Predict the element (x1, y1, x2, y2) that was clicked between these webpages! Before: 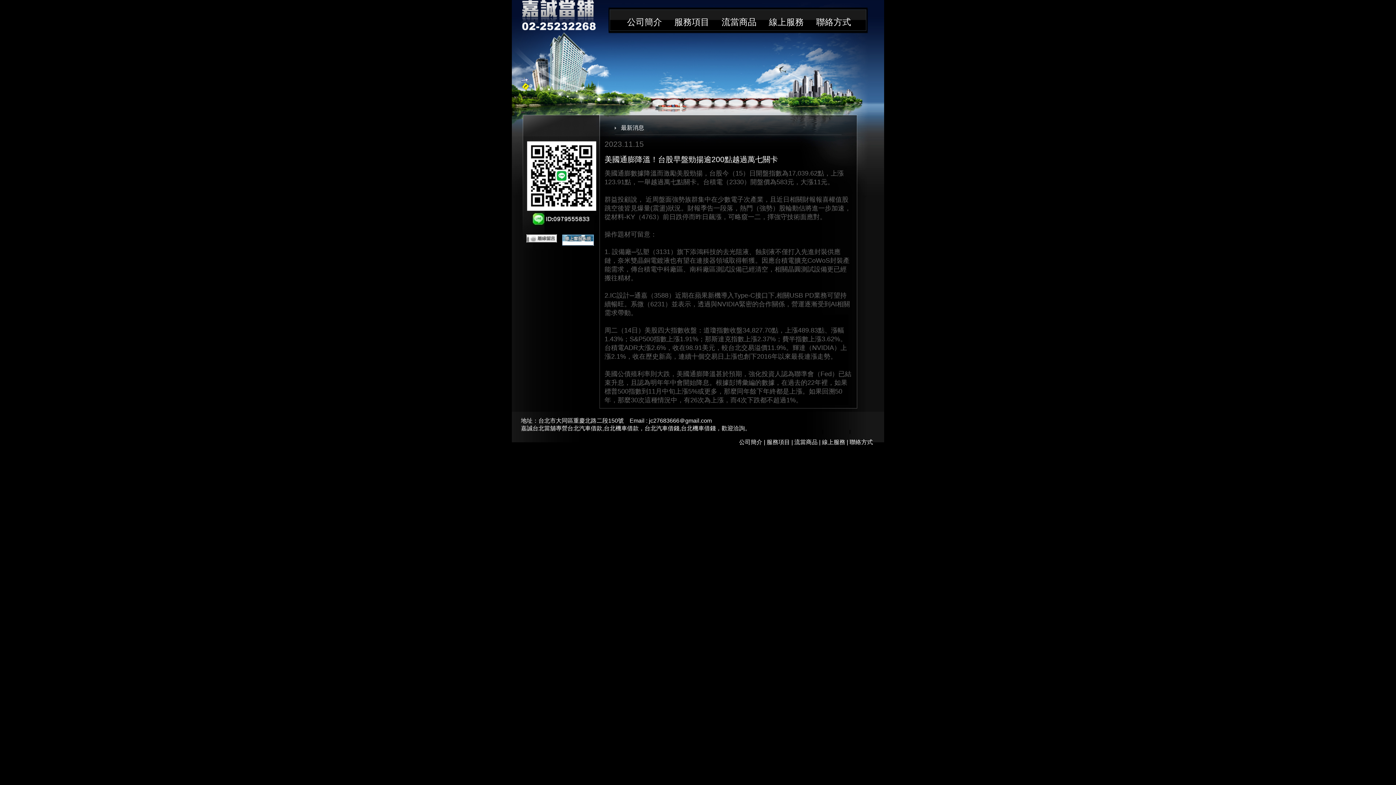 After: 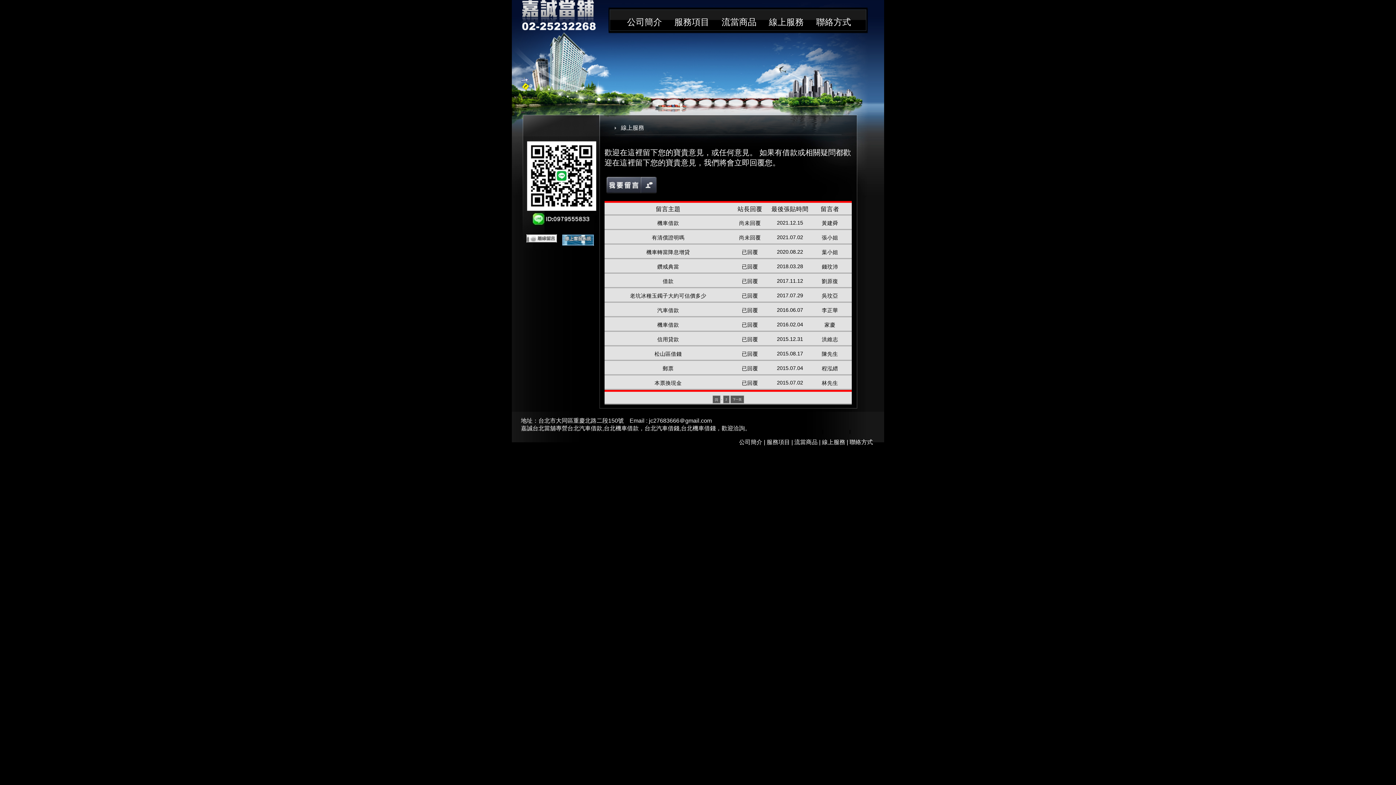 Action: label: 線上服務 bbox: (822, 439, 845, 445)